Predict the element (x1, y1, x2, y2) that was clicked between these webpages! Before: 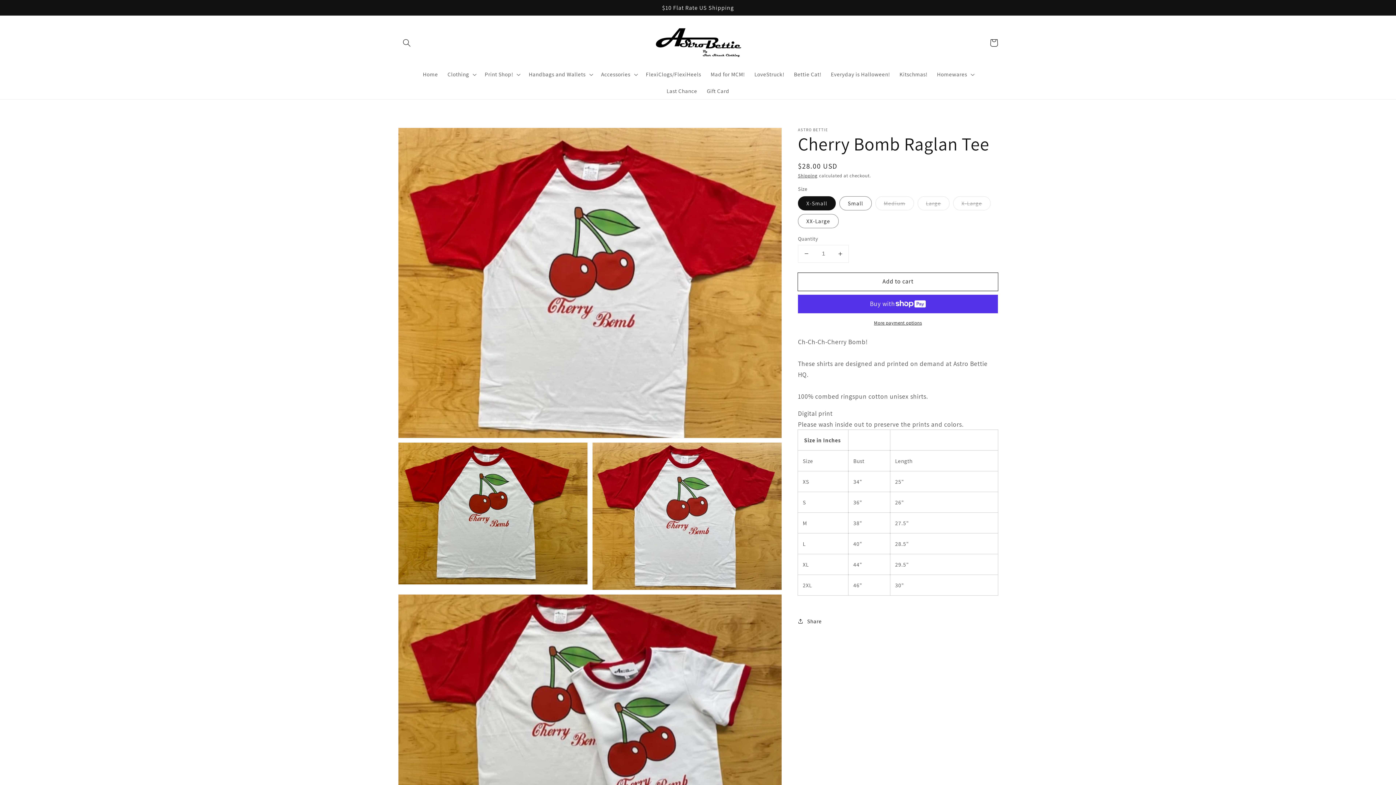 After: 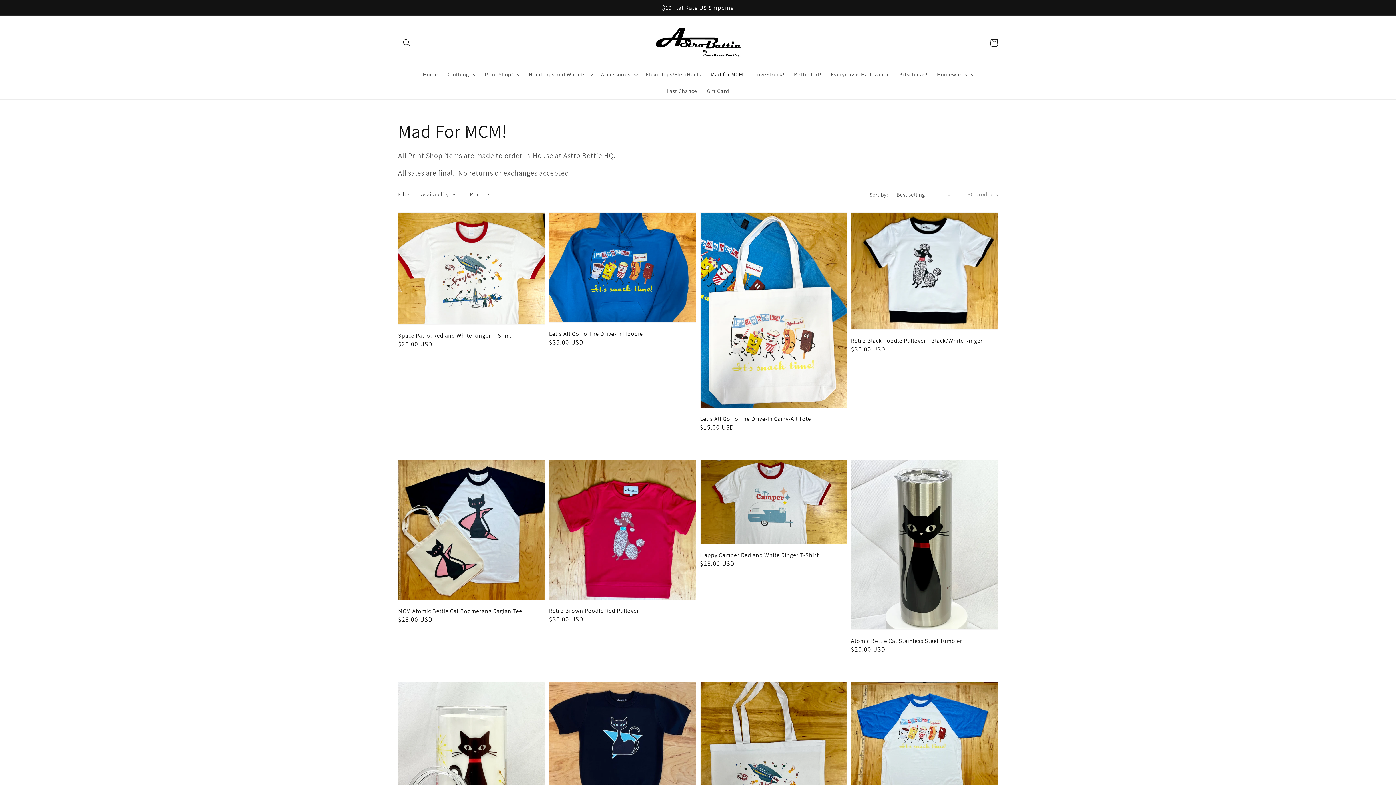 Action: label: Mad for MCM! bbox: (706, 66, 749, 82)